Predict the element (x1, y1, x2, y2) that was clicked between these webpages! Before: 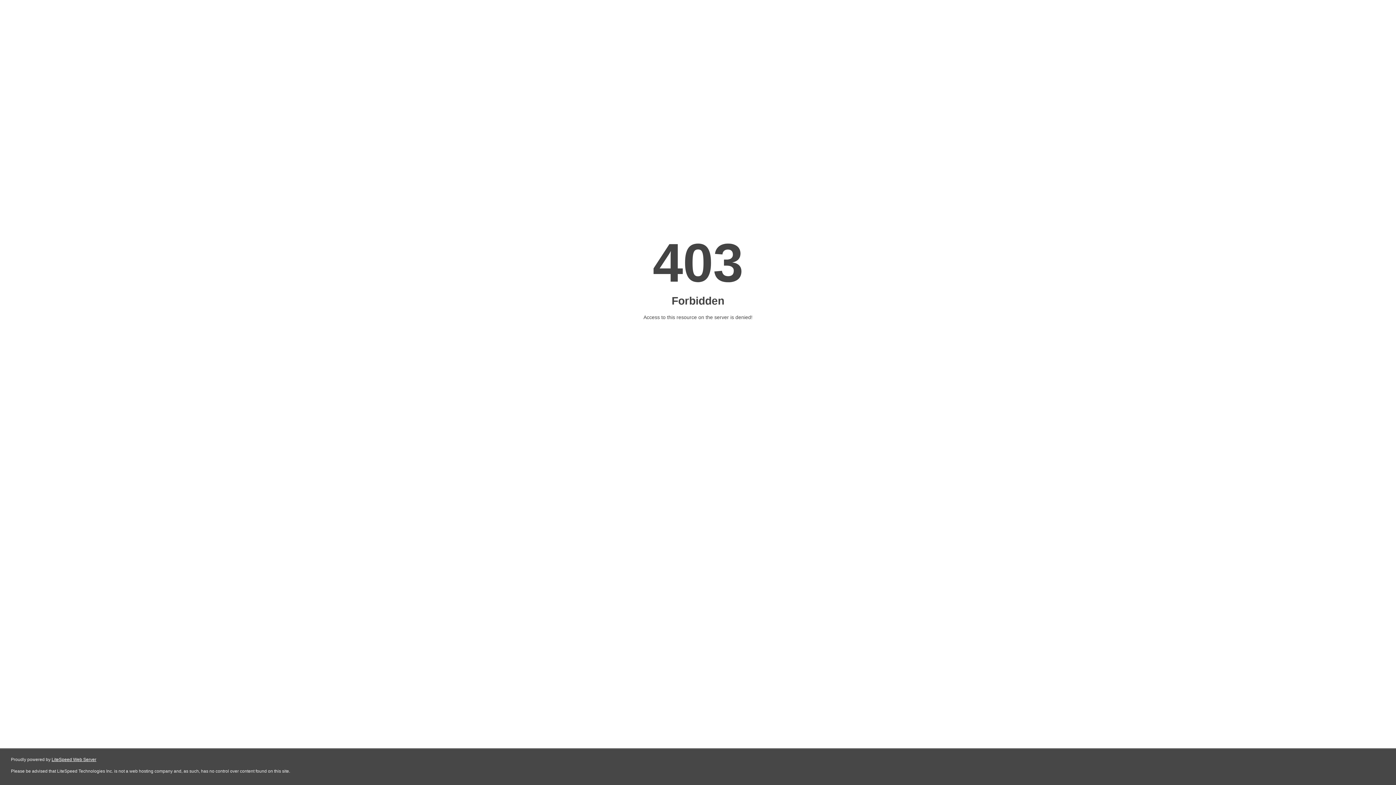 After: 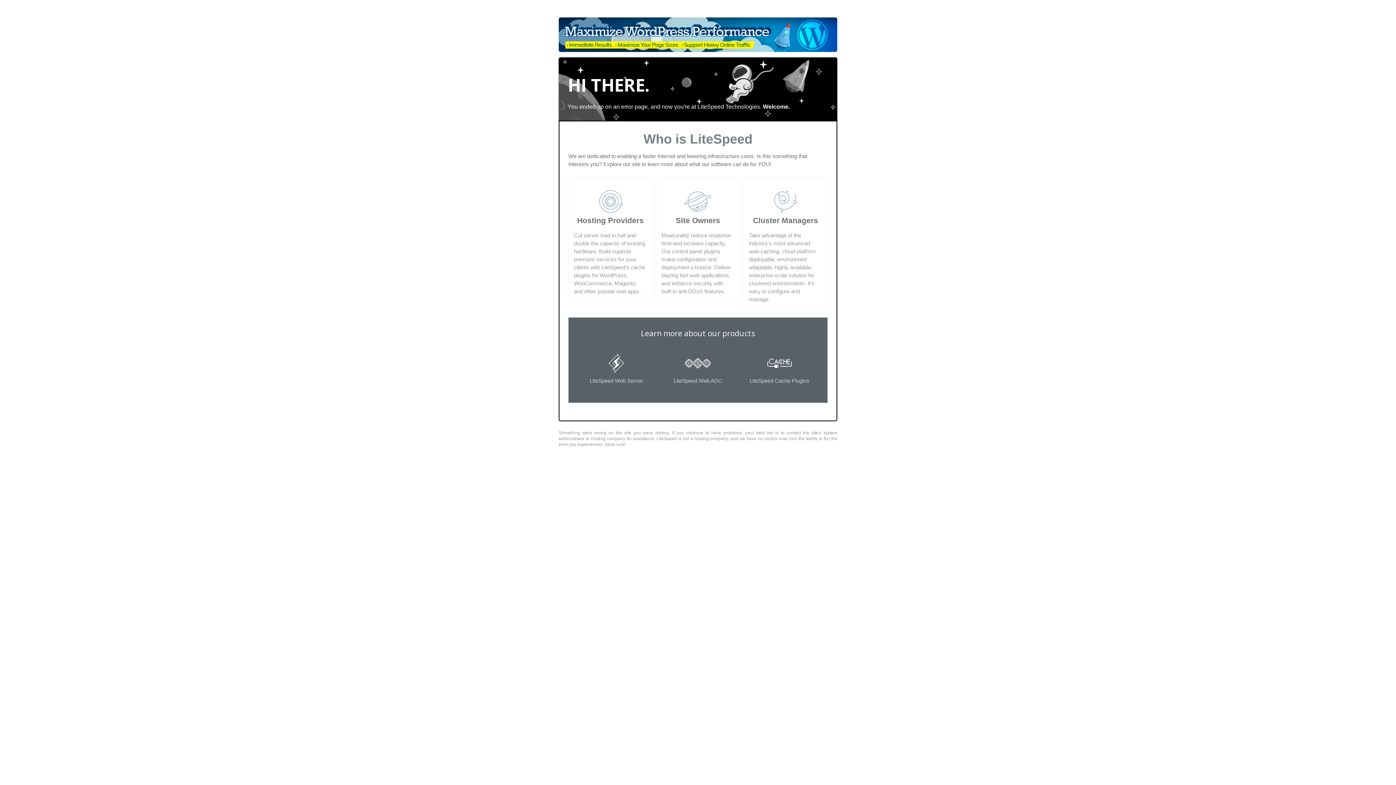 Action: bbox: (51, 757, 96, 762) label: LiteSpeed Web Server